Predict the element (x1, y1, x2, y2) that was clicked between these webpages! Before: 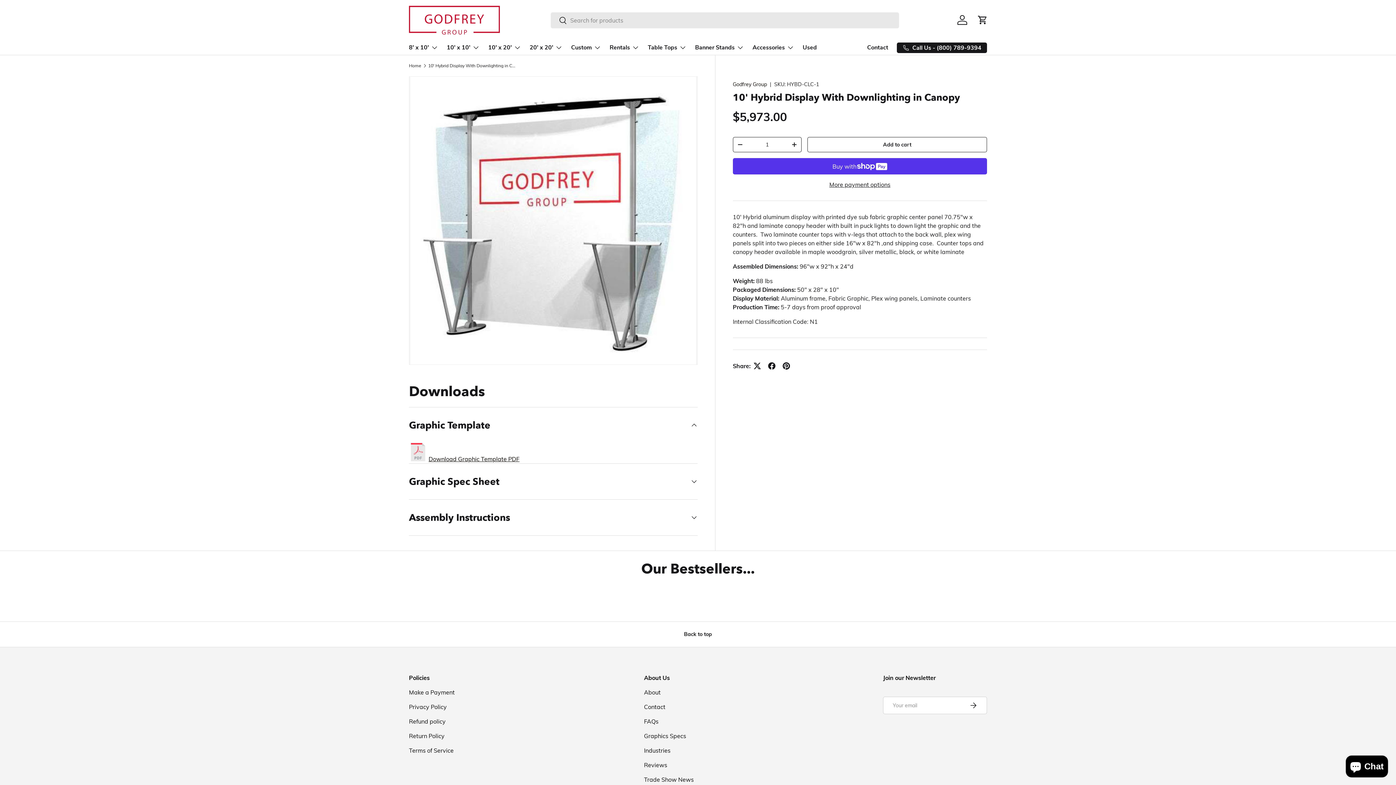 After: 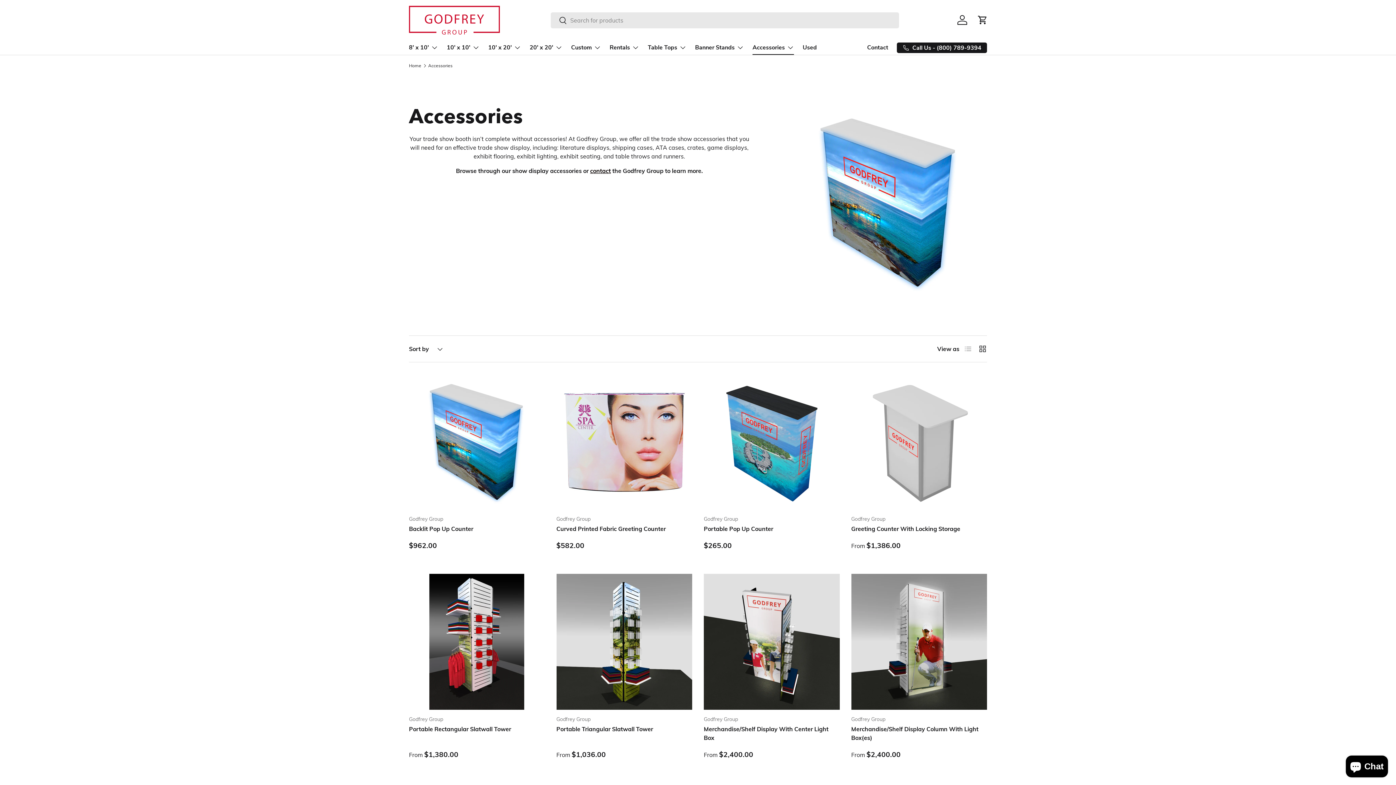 Action: label: Accessories bbox: (752, 40, 794, 54)